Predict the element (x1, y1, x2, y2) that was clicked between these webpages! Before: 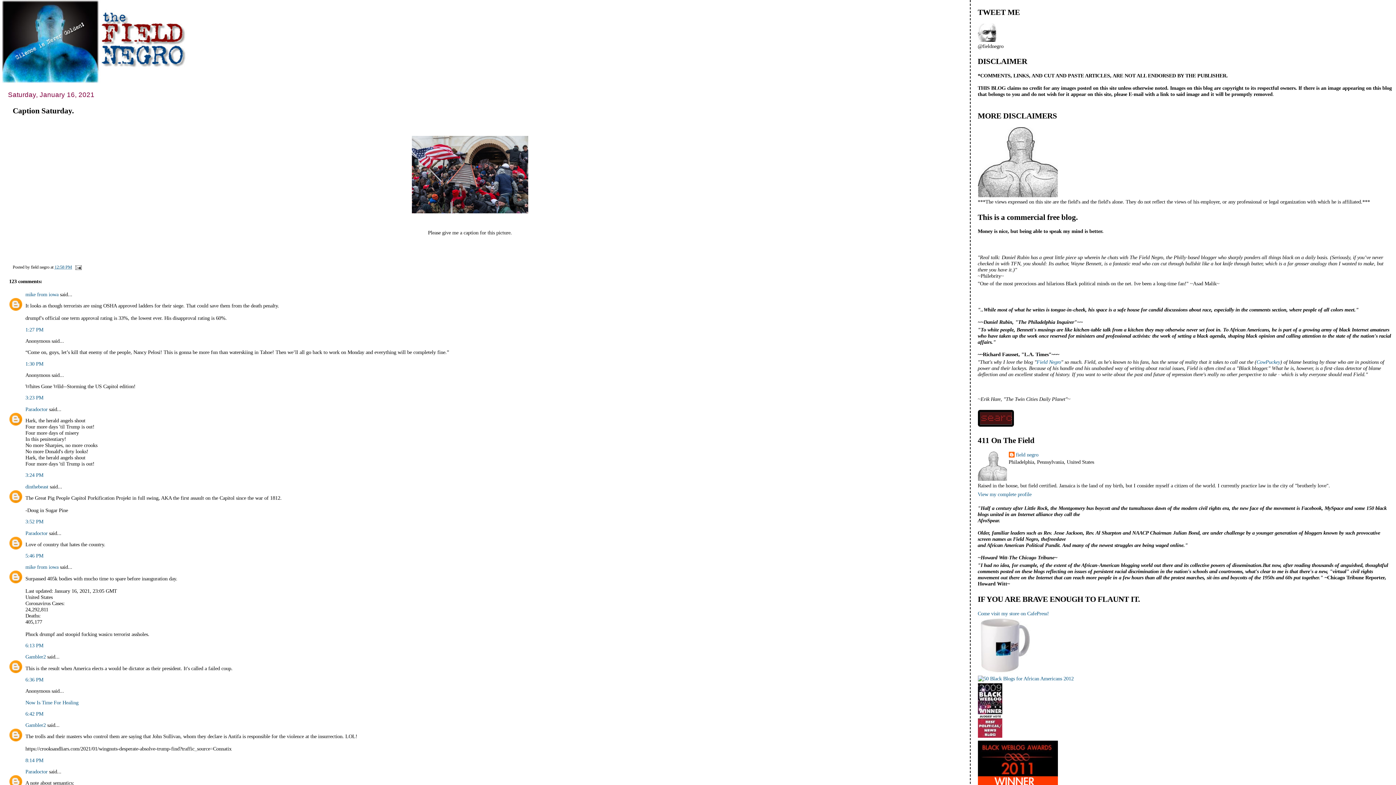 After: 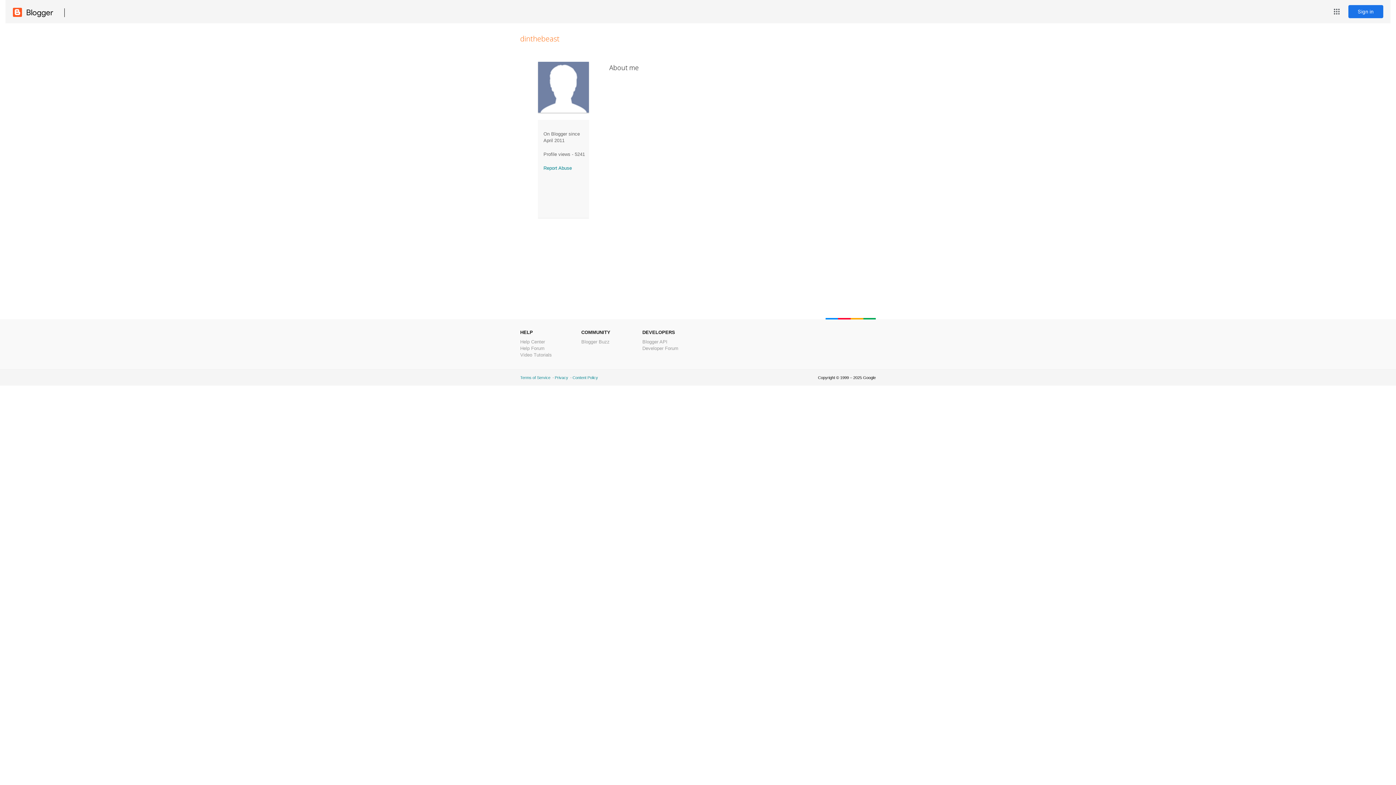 Action: bbox: (25, 483, 48, 489) label: dinthebeast